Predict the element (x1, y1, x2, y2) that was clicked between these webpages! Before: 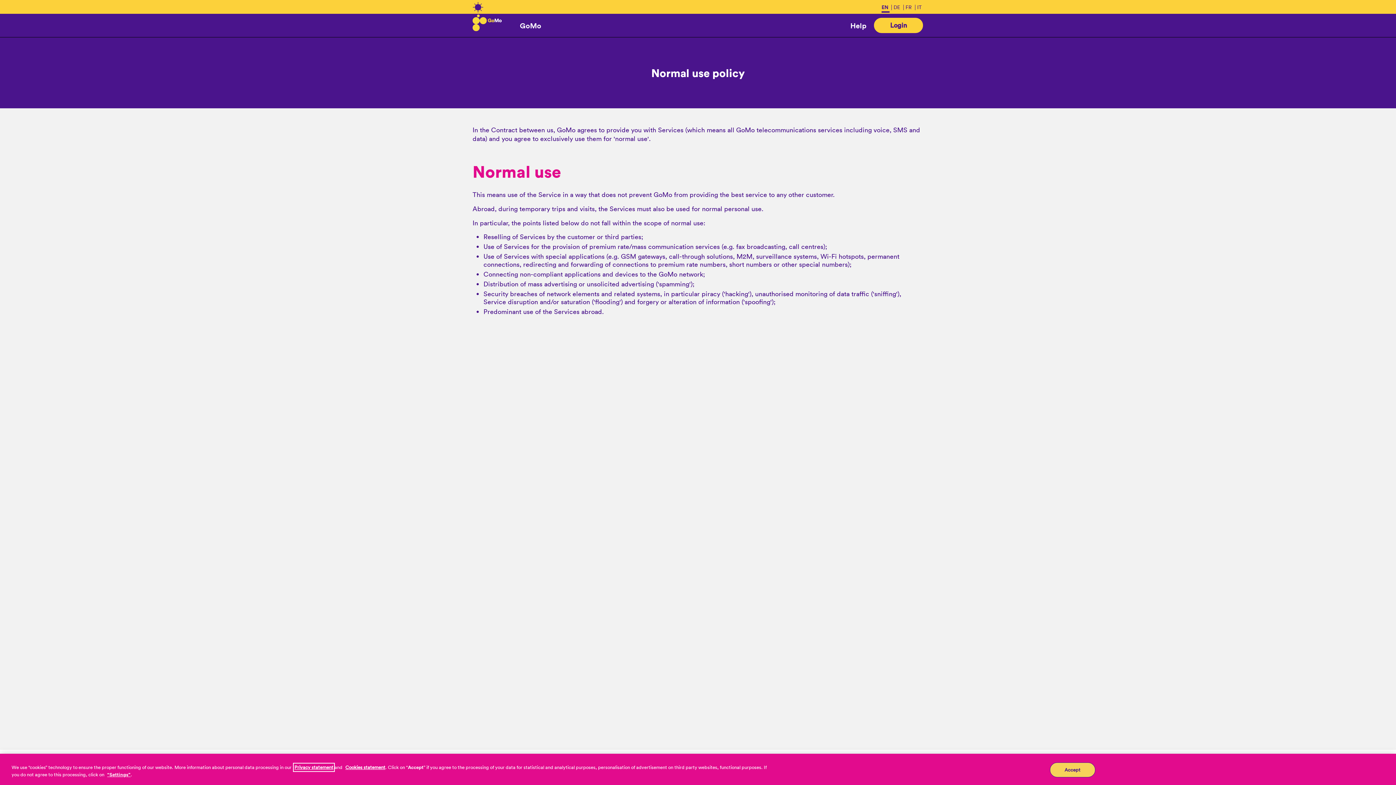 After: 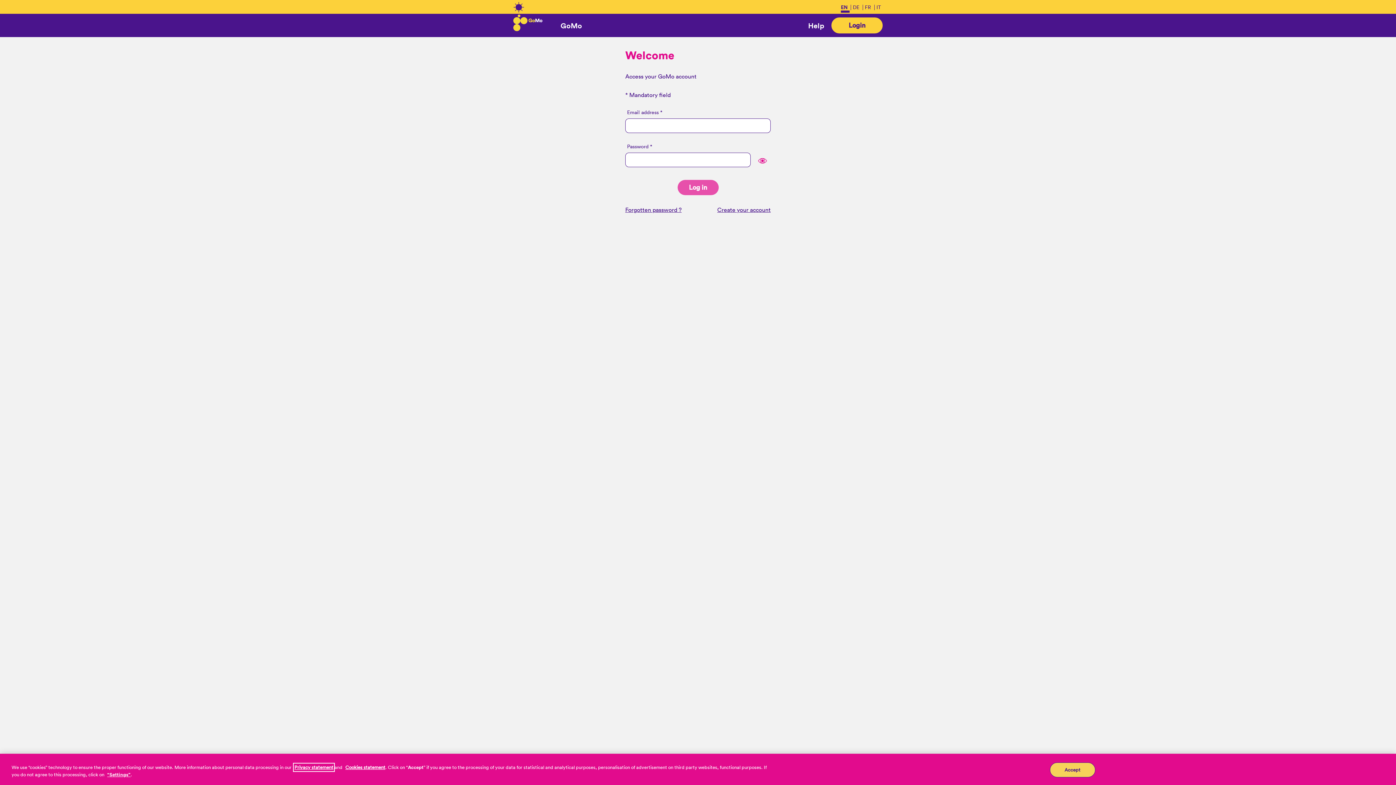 Action: label: Login bbox: (873, 17, 923, 33)